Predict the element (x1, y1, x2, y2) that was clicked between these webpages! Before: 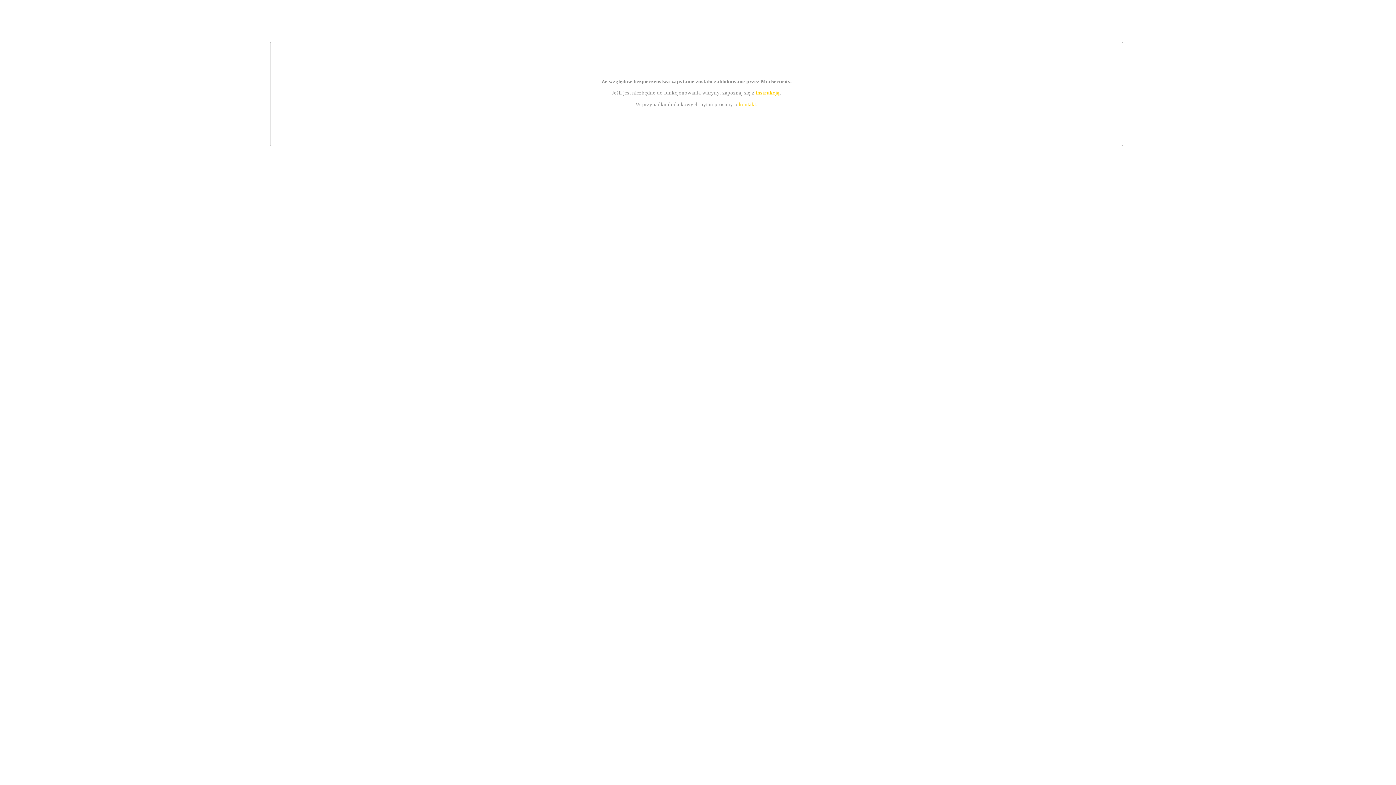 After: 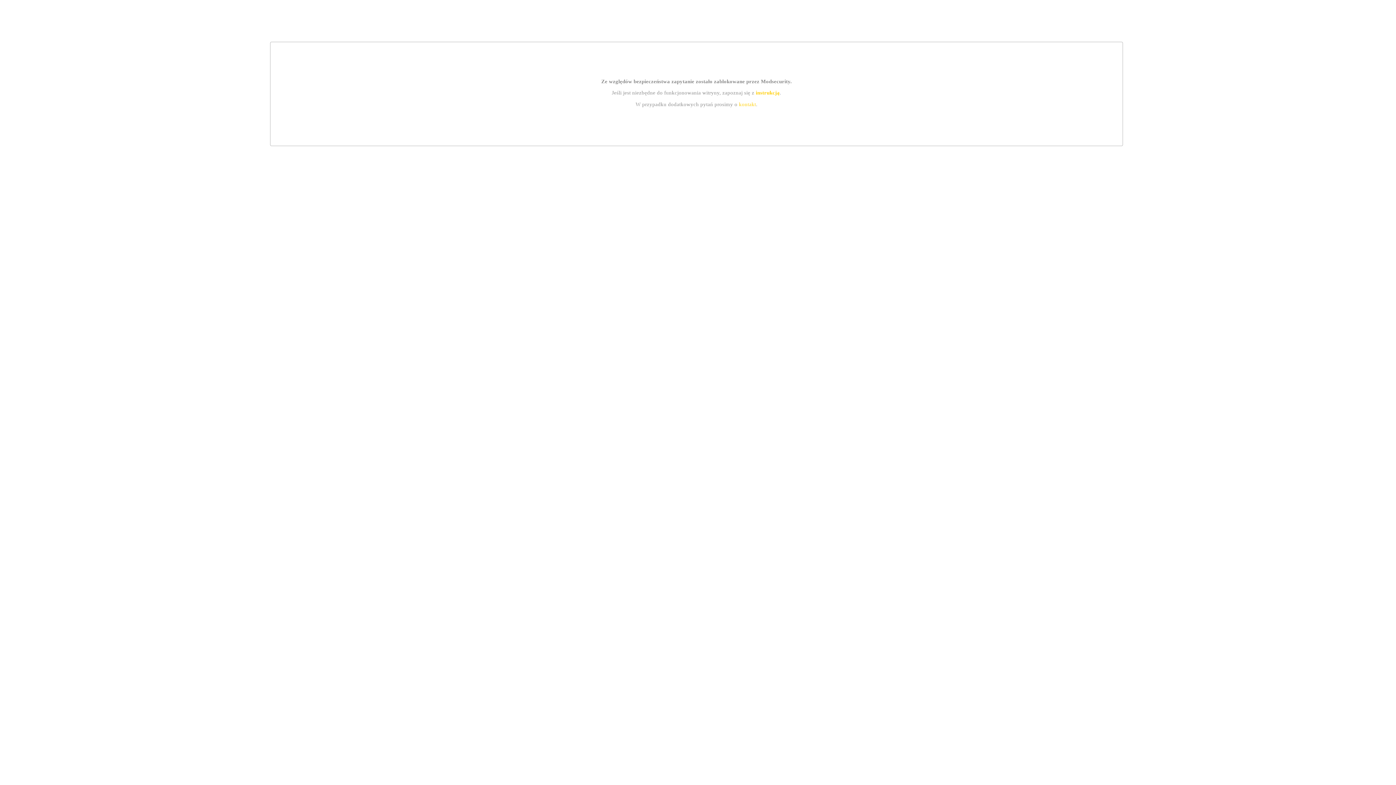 Action: label: instrukcją bbox: (755, 89, 779, 95)